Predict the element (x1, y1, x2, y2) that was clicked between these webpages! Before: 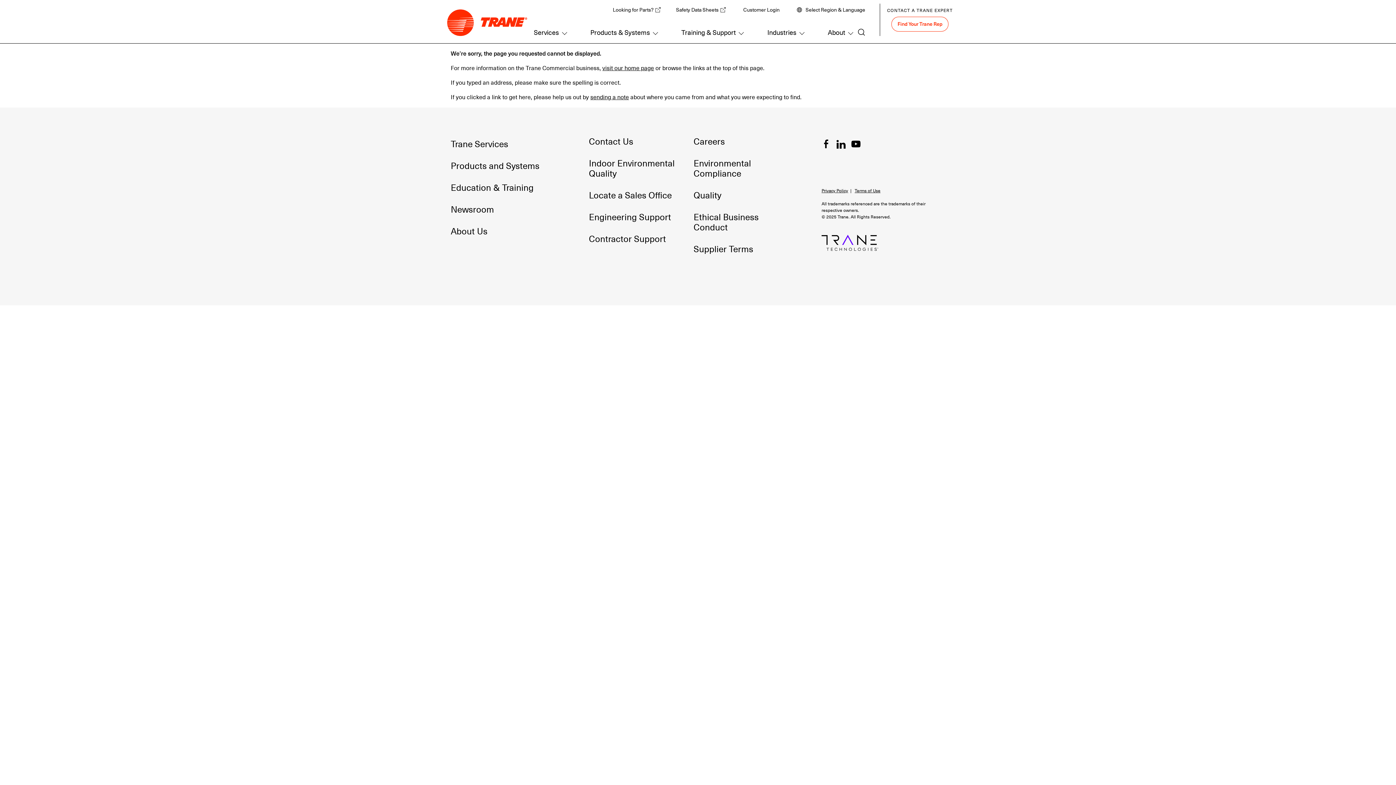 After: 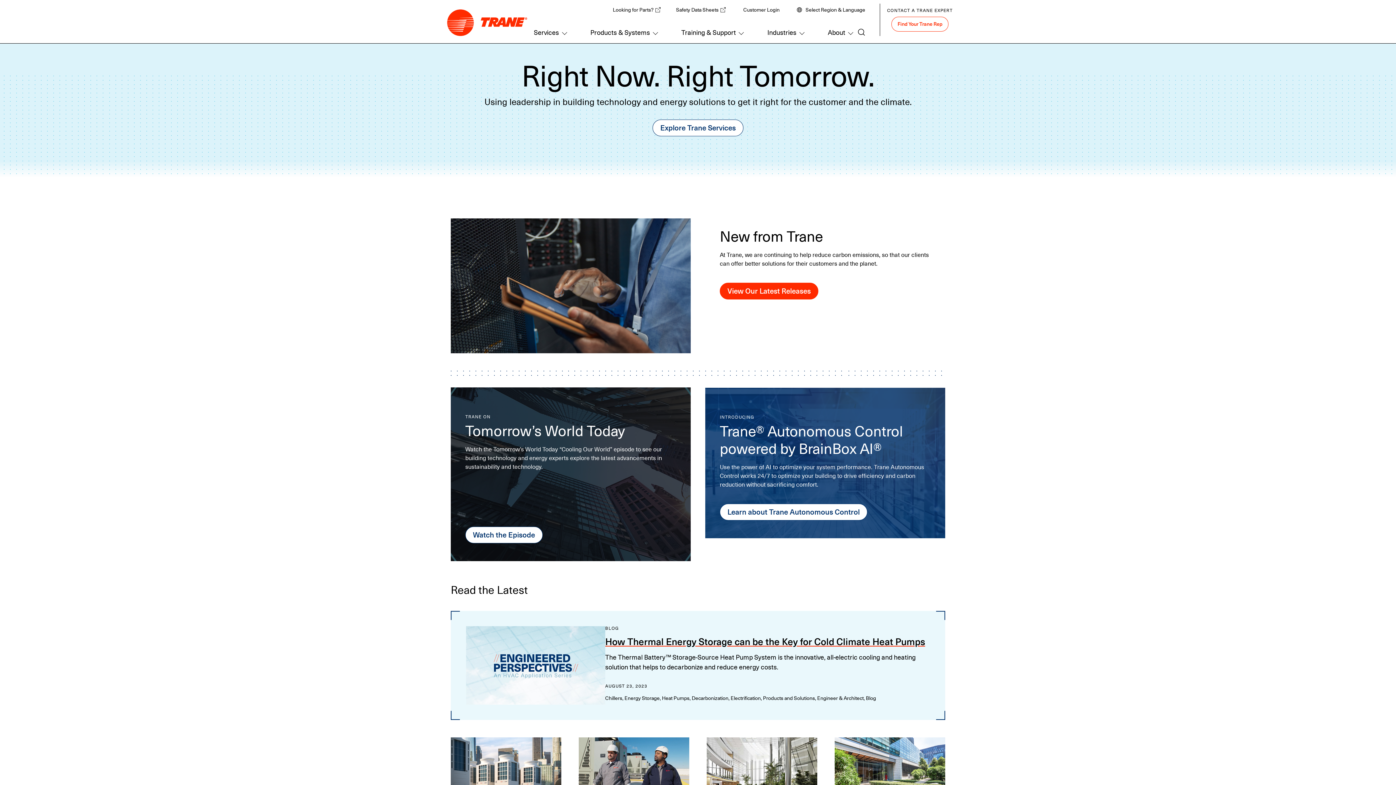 Action: bbox: (447, 9, 527, 36)